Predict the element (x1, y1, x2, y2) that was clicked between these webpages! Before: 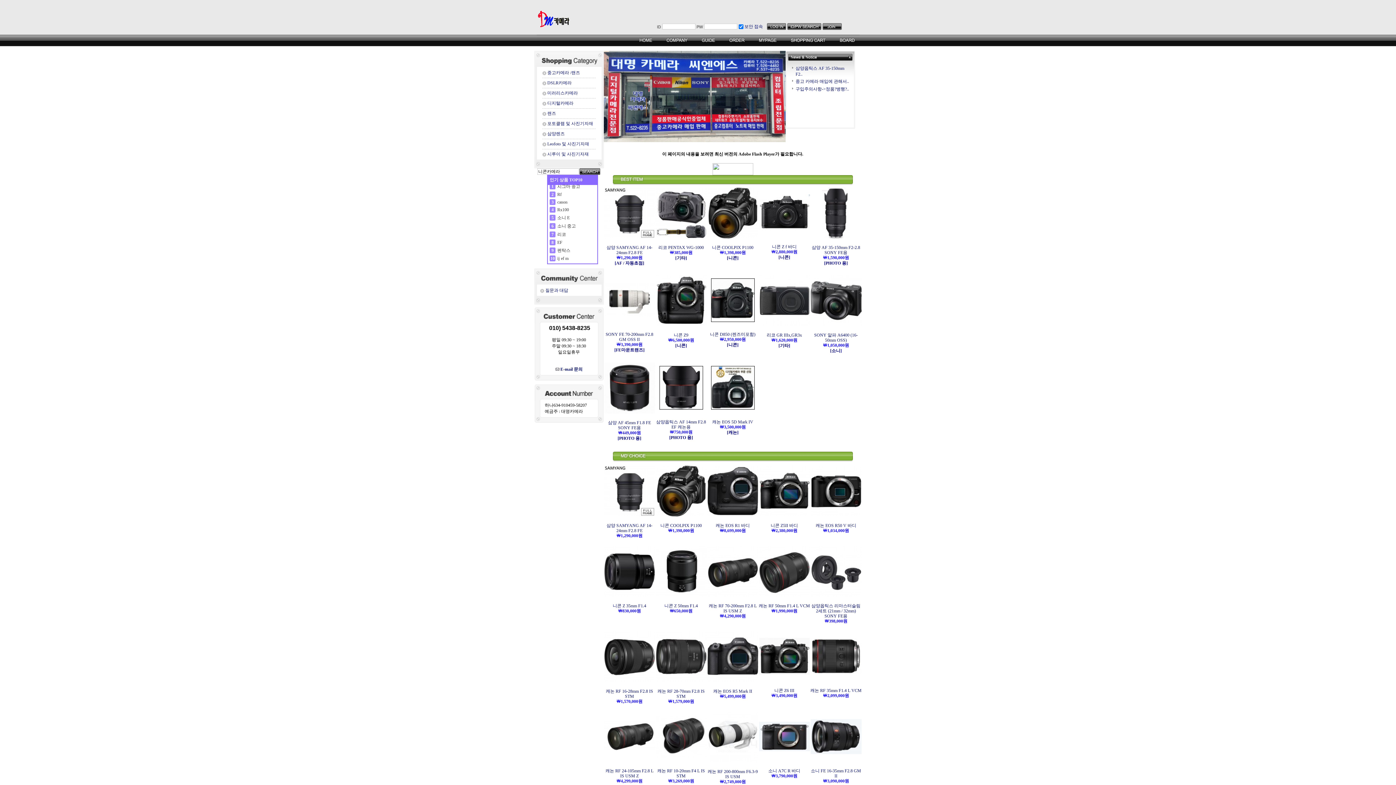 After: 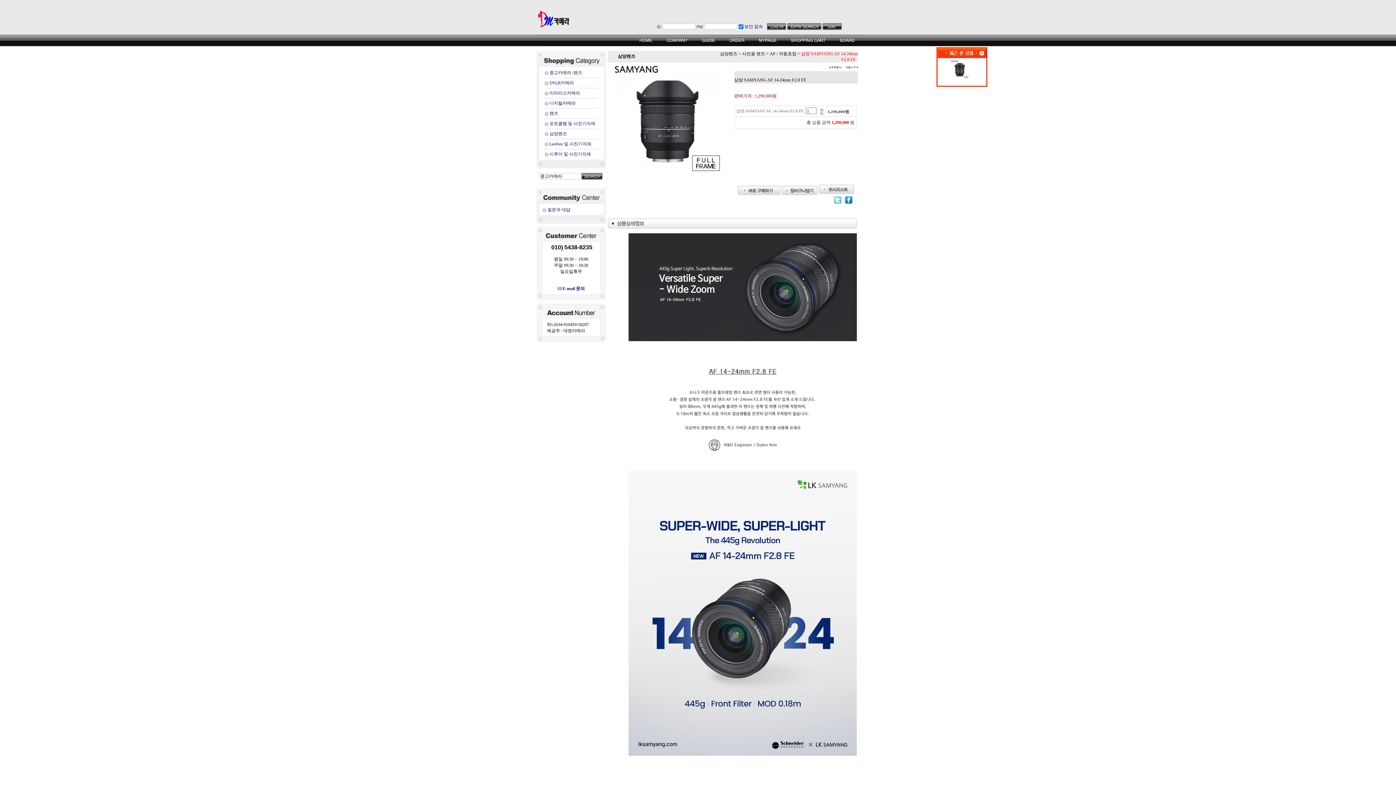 Action: bbox: (603, 234, 655, 240)